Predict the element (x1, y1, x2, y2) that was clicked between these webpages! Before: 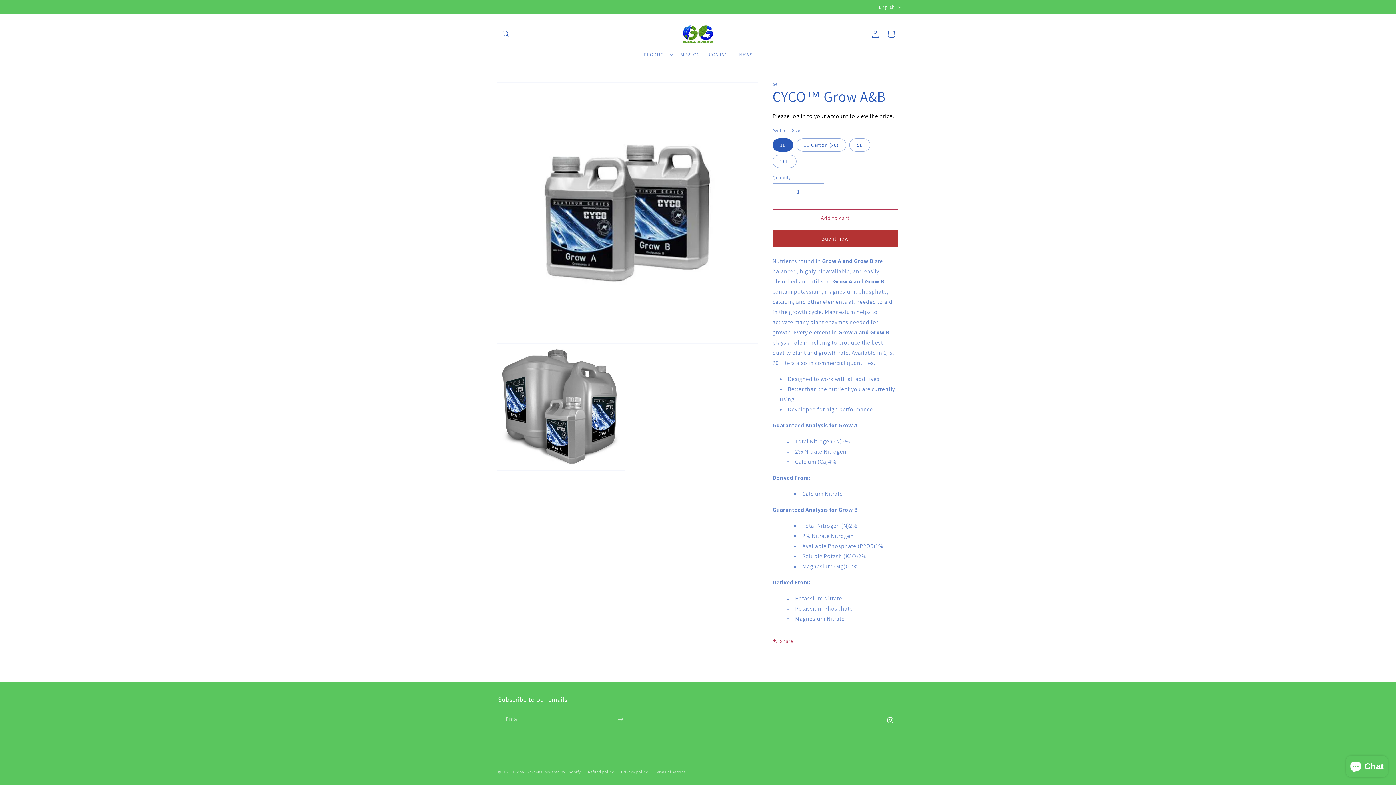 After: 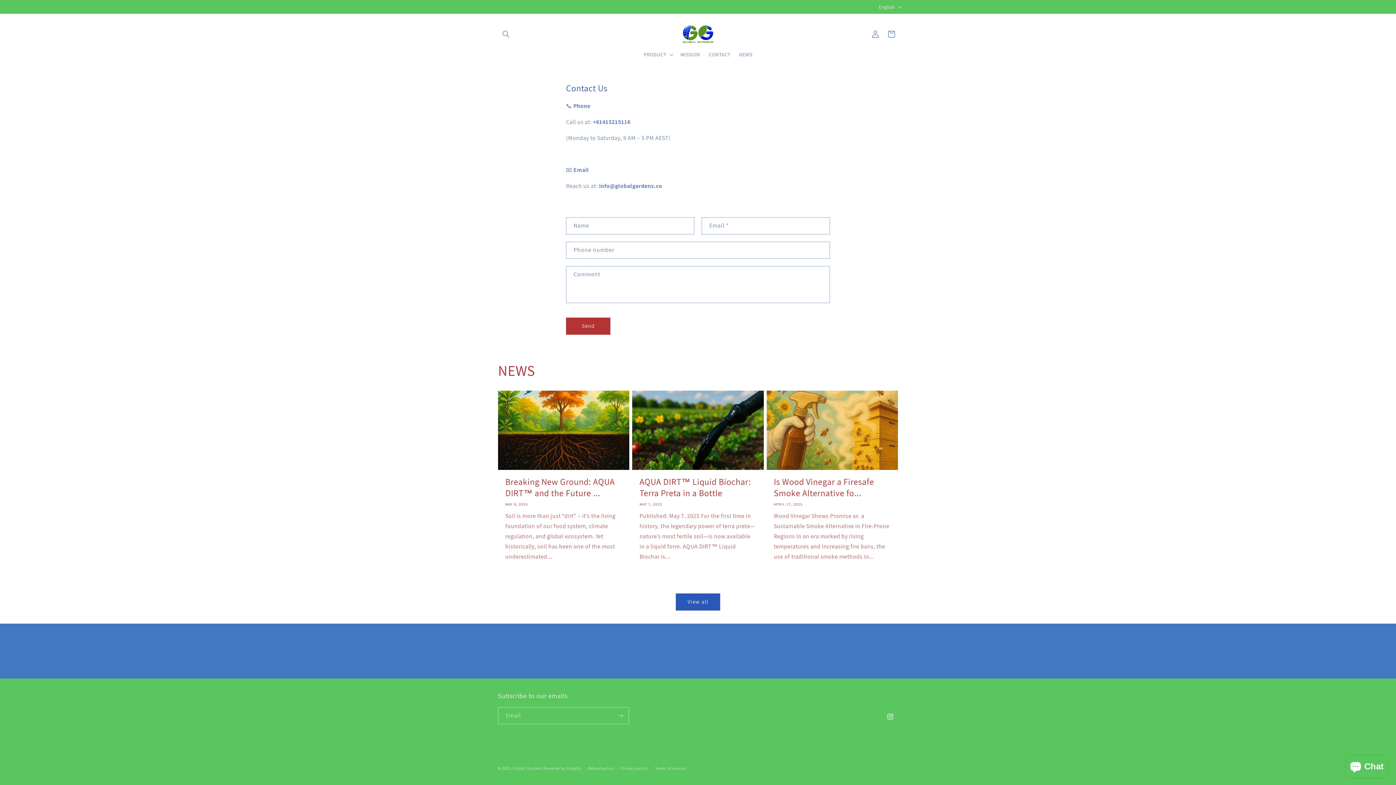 Action: label: CONTACT bbox: (704, 46, 734, 62)